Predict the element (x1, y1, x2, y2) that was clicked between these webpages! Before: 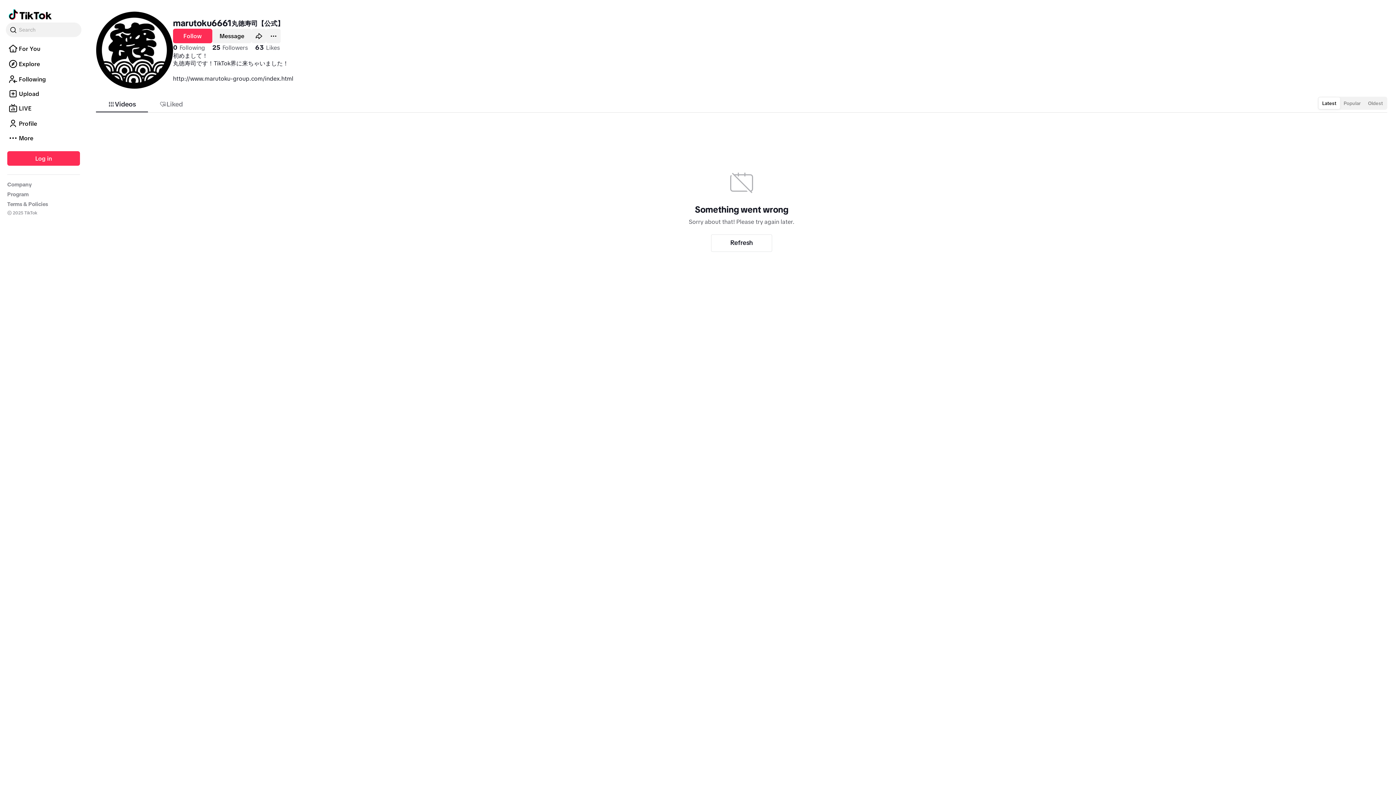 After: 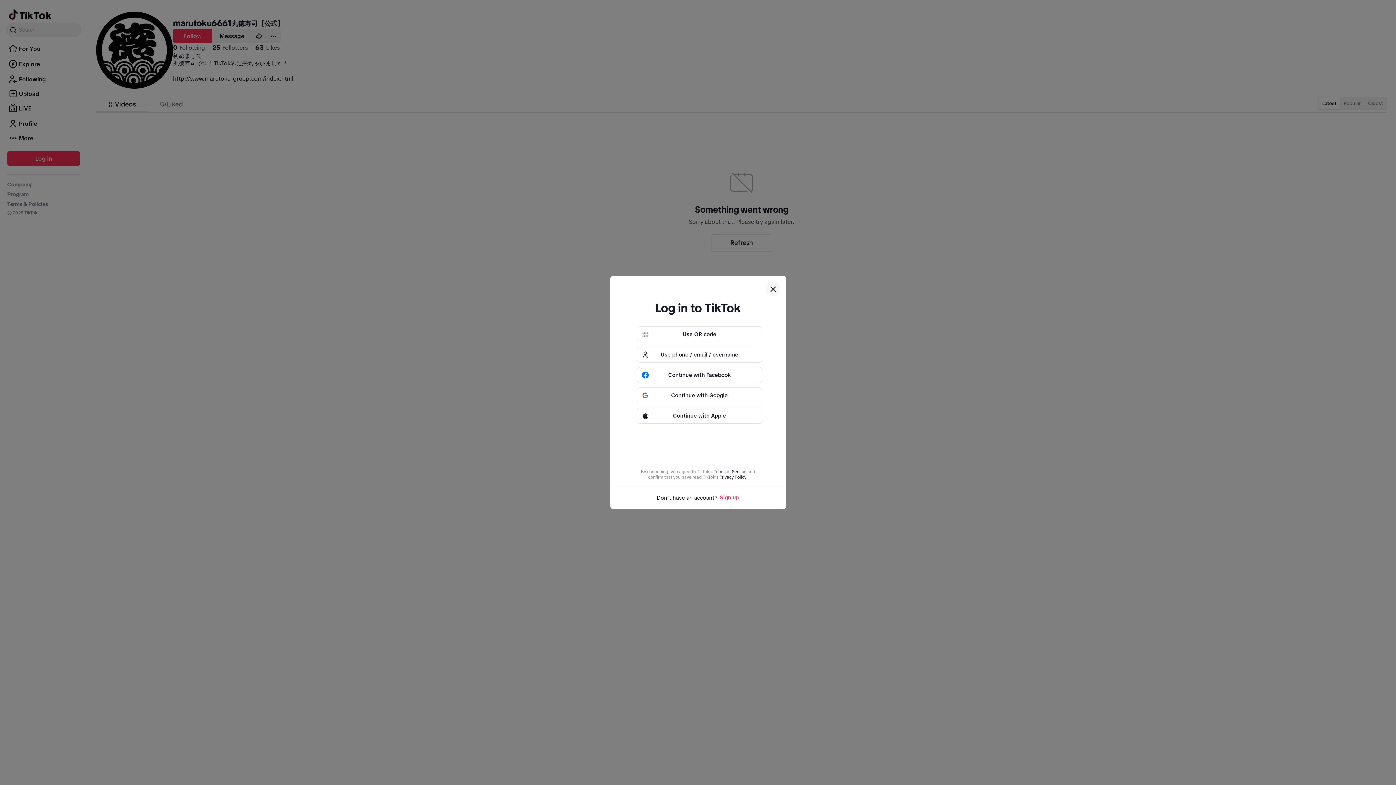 Action: label: Message bbox: (212, 28, 251, 43)